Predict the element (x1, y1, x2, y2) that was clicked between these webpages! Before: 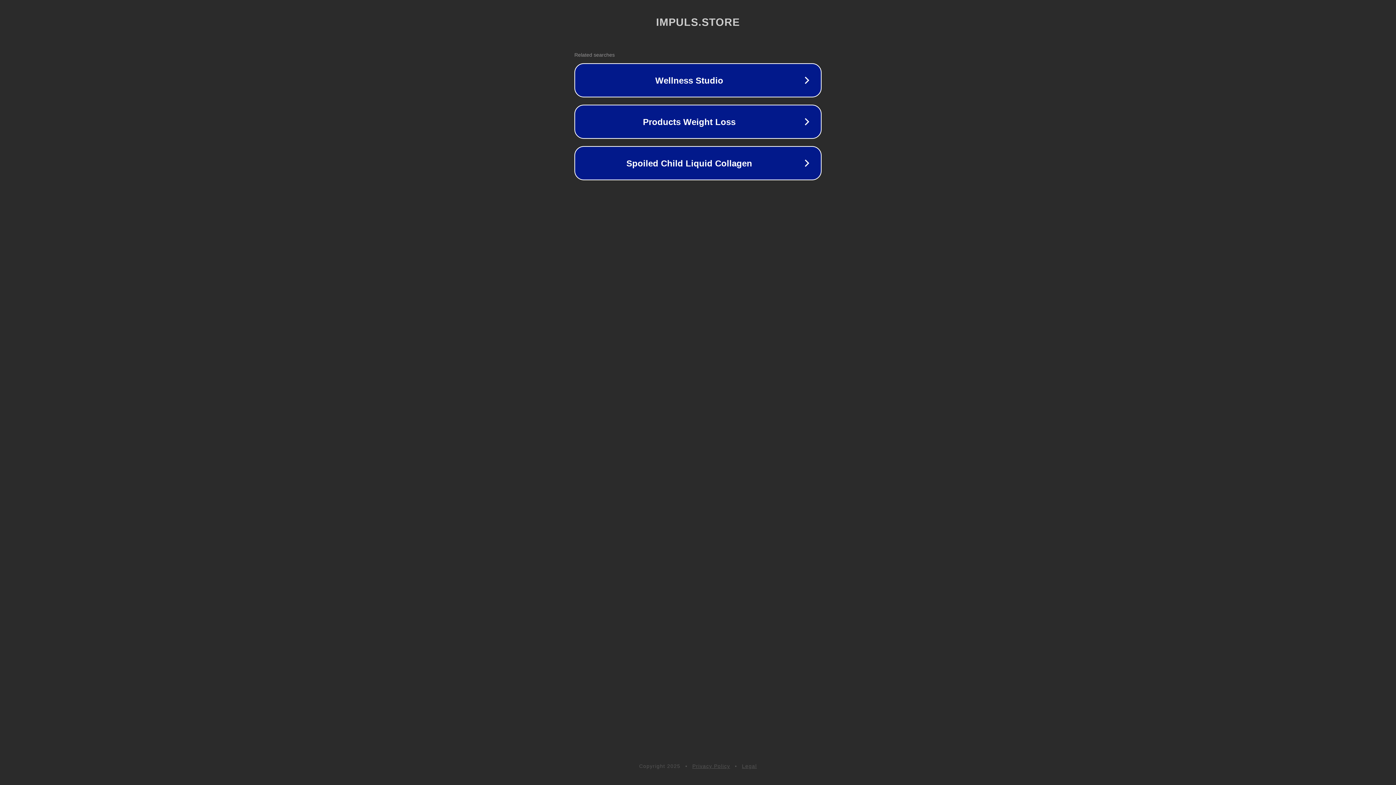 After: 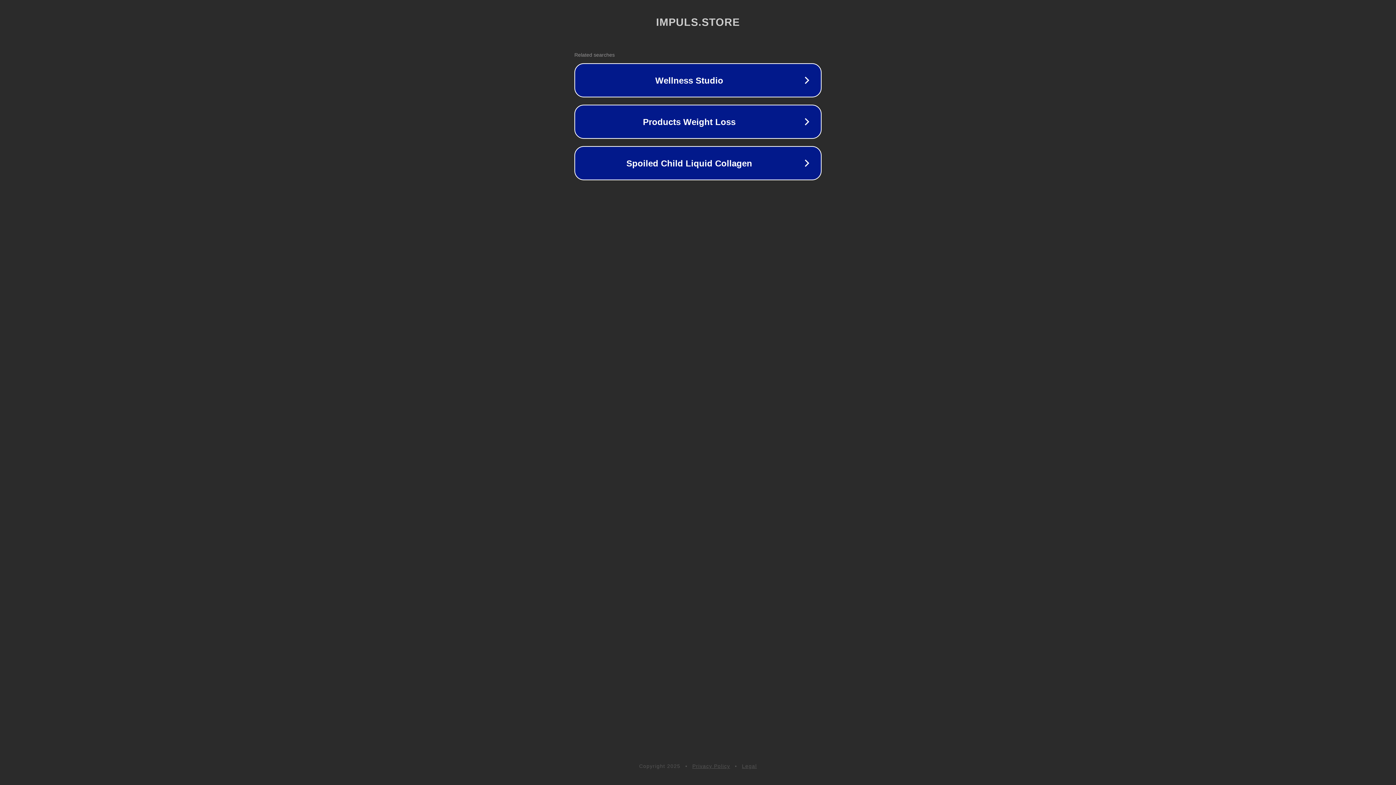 Action: bbox: (692, 763, 730, 769) label: Privacy Policy